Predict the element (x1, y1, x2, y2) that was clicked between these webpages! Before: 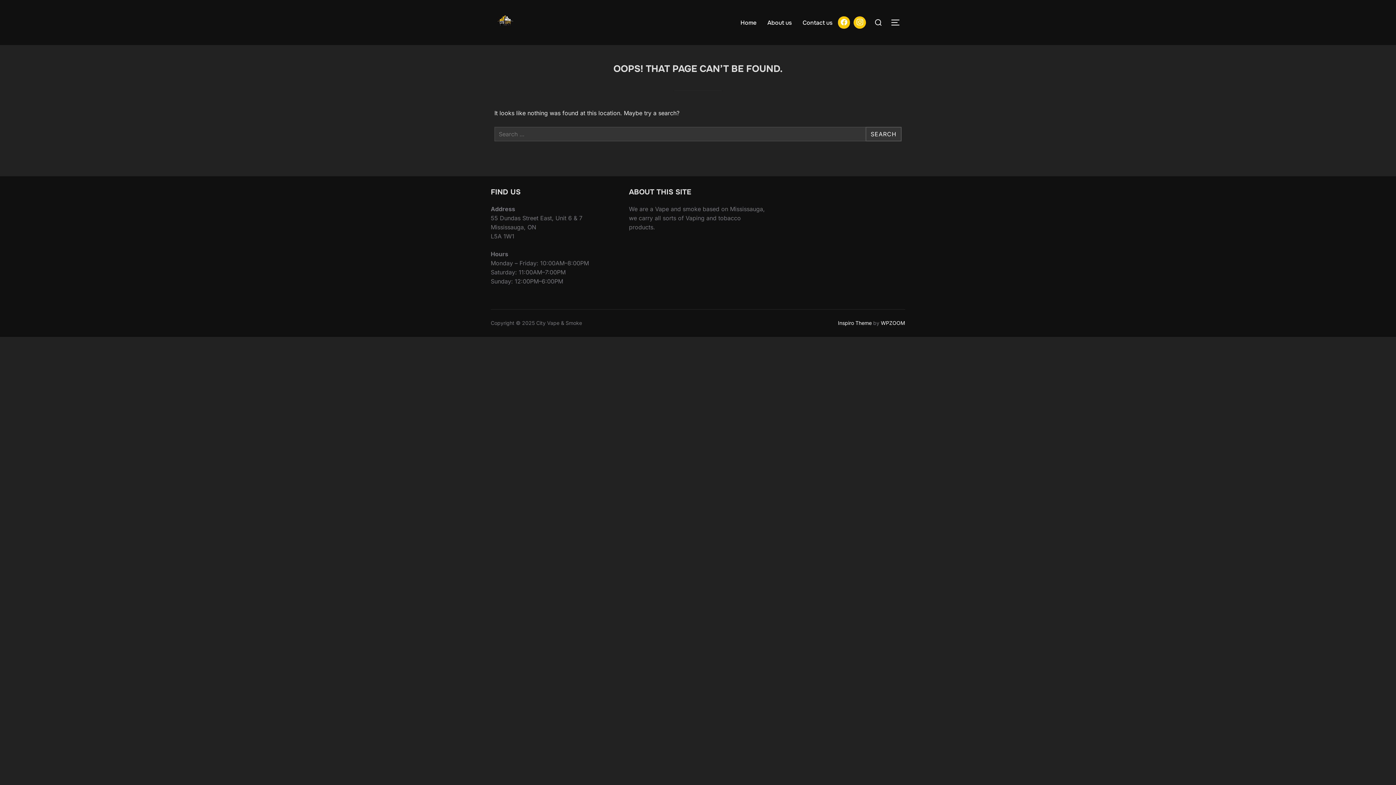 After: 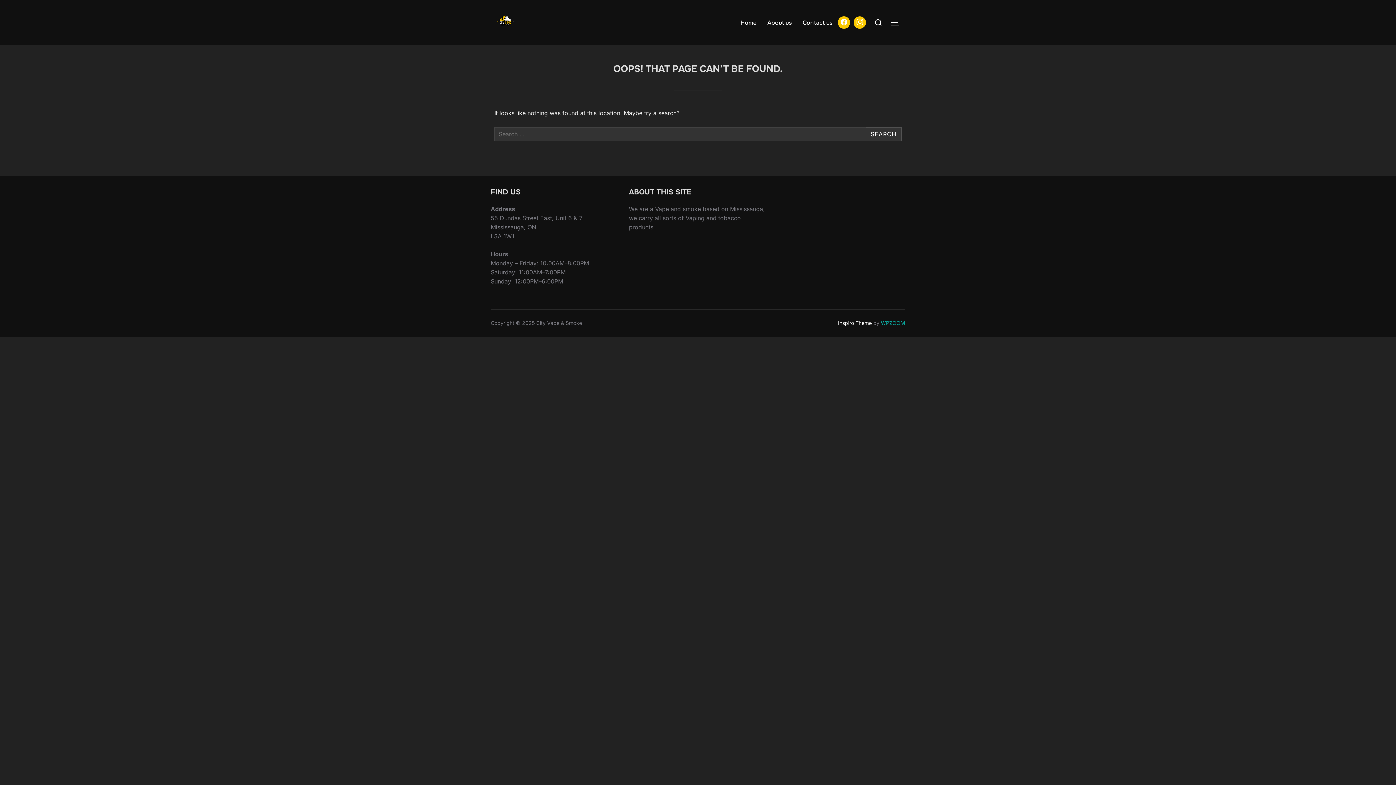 Action: label: WPZOOM bbox: (881, 320, 905, 326)